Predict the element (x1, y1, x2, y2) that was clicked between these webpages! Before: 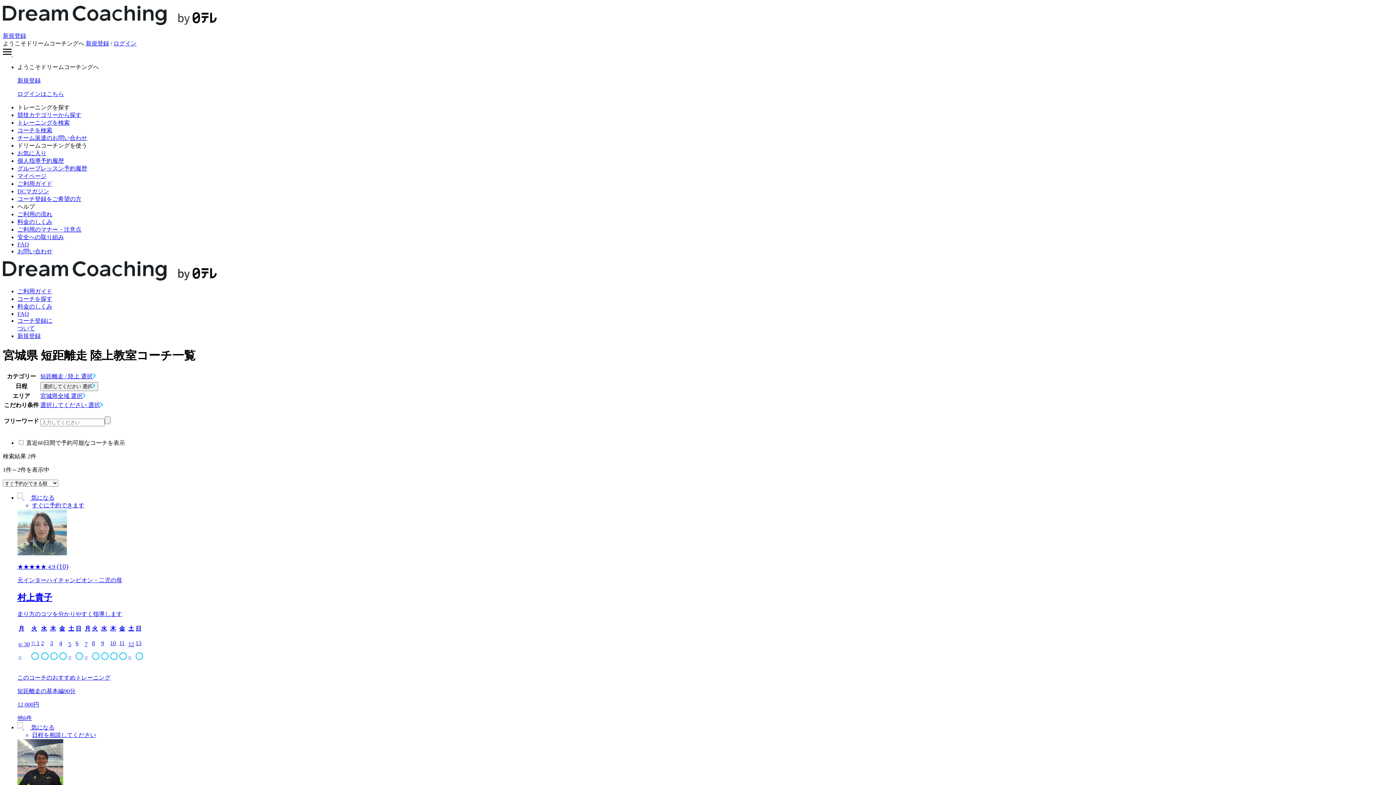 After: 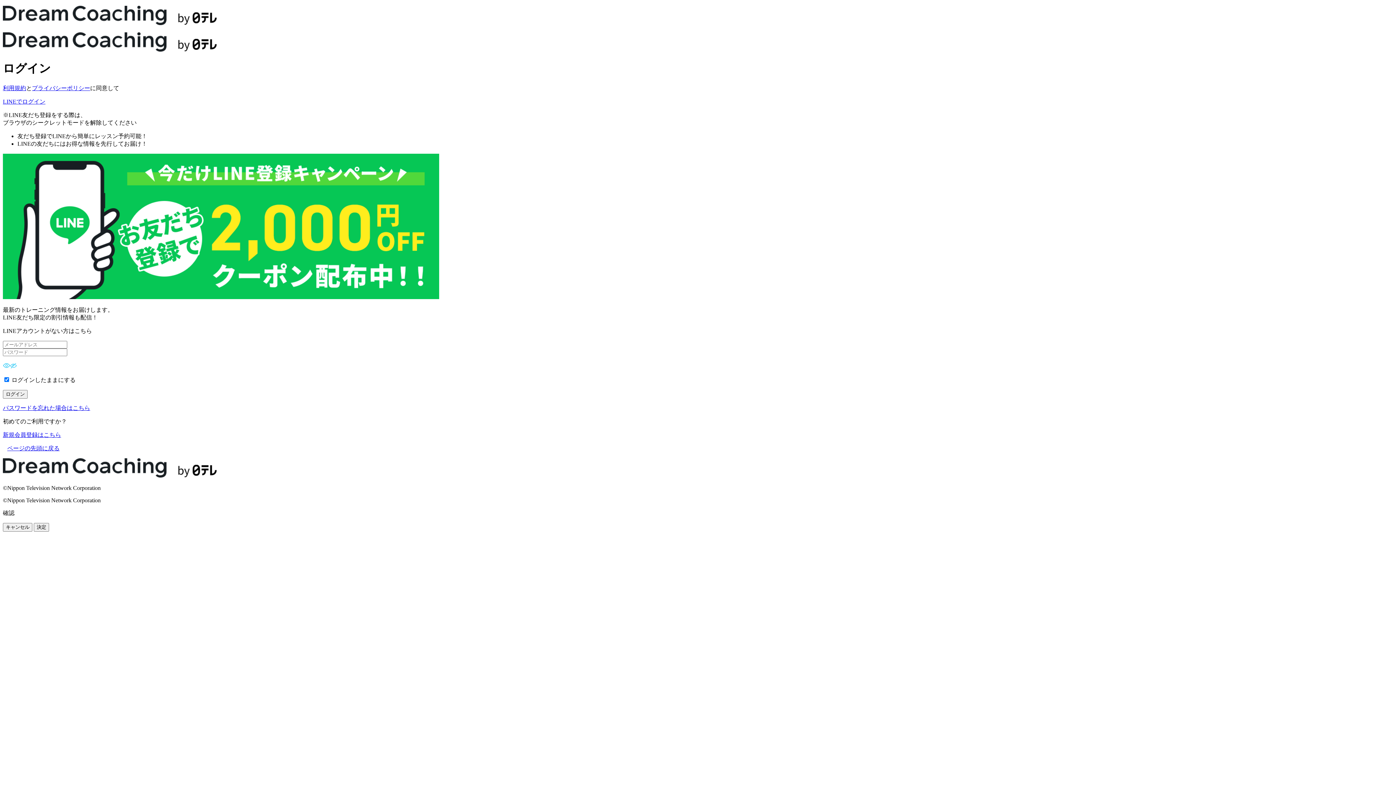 Action: label: 個人指導予約履歴 bbox: (17, 157, 64, 164)